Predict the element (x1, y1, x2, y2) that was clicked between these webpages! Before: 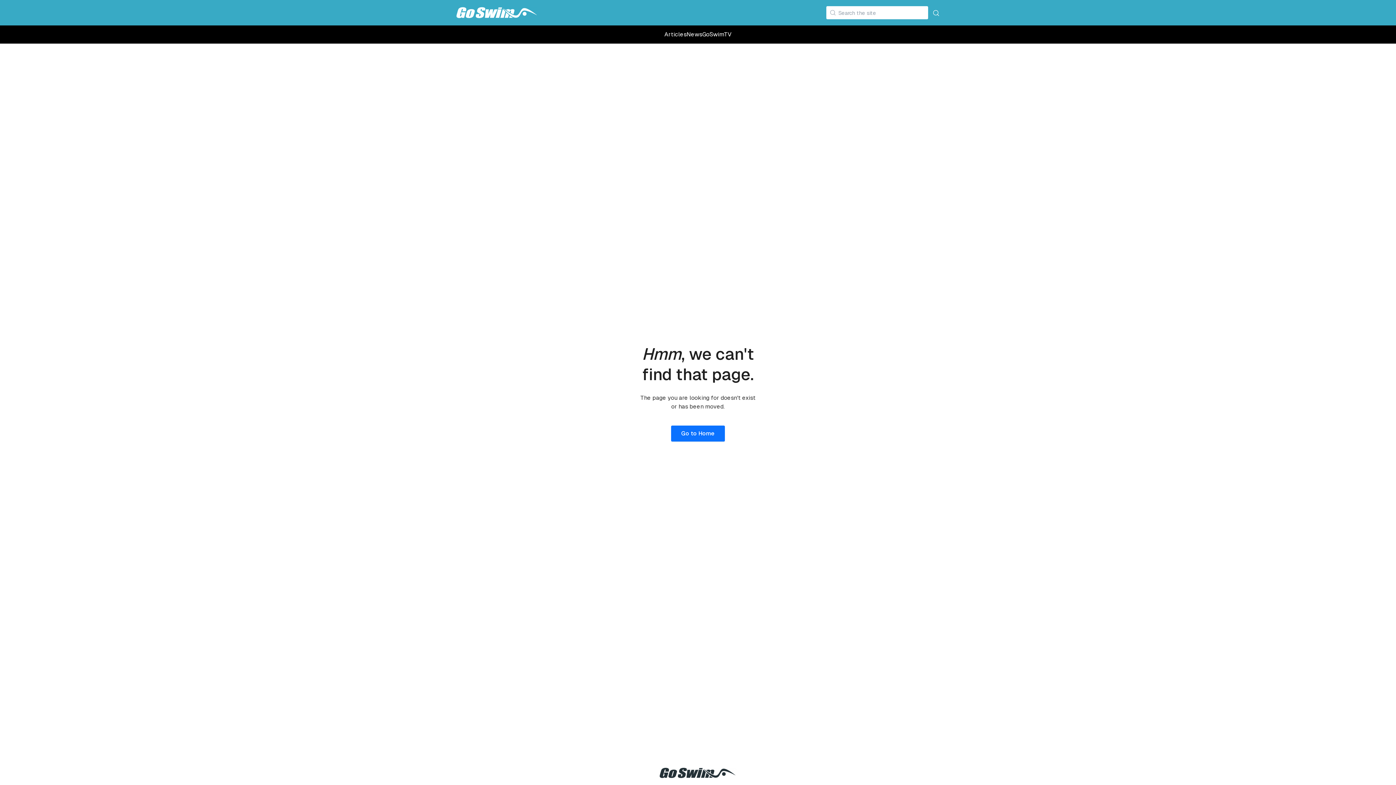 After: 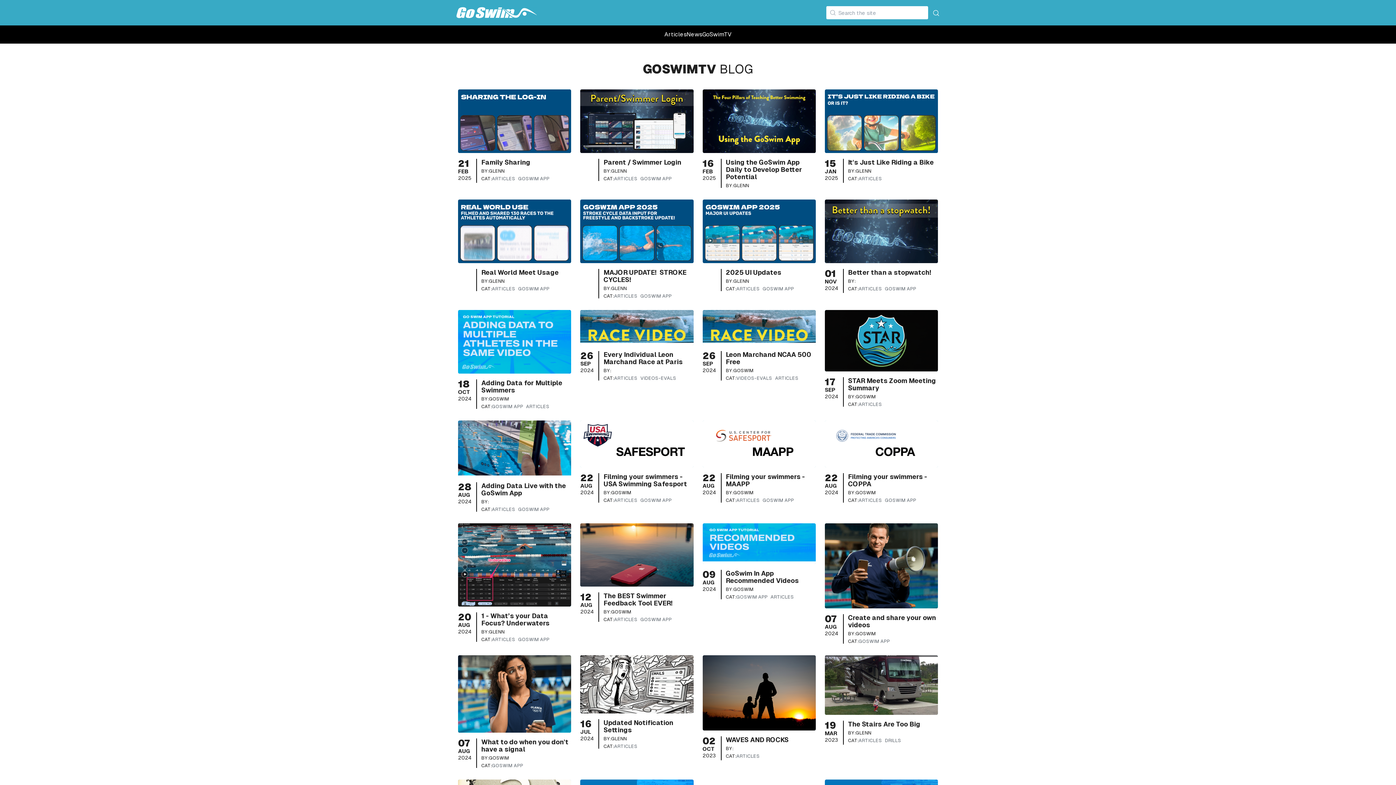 Action: bbox: (659, 768, 736, 778)